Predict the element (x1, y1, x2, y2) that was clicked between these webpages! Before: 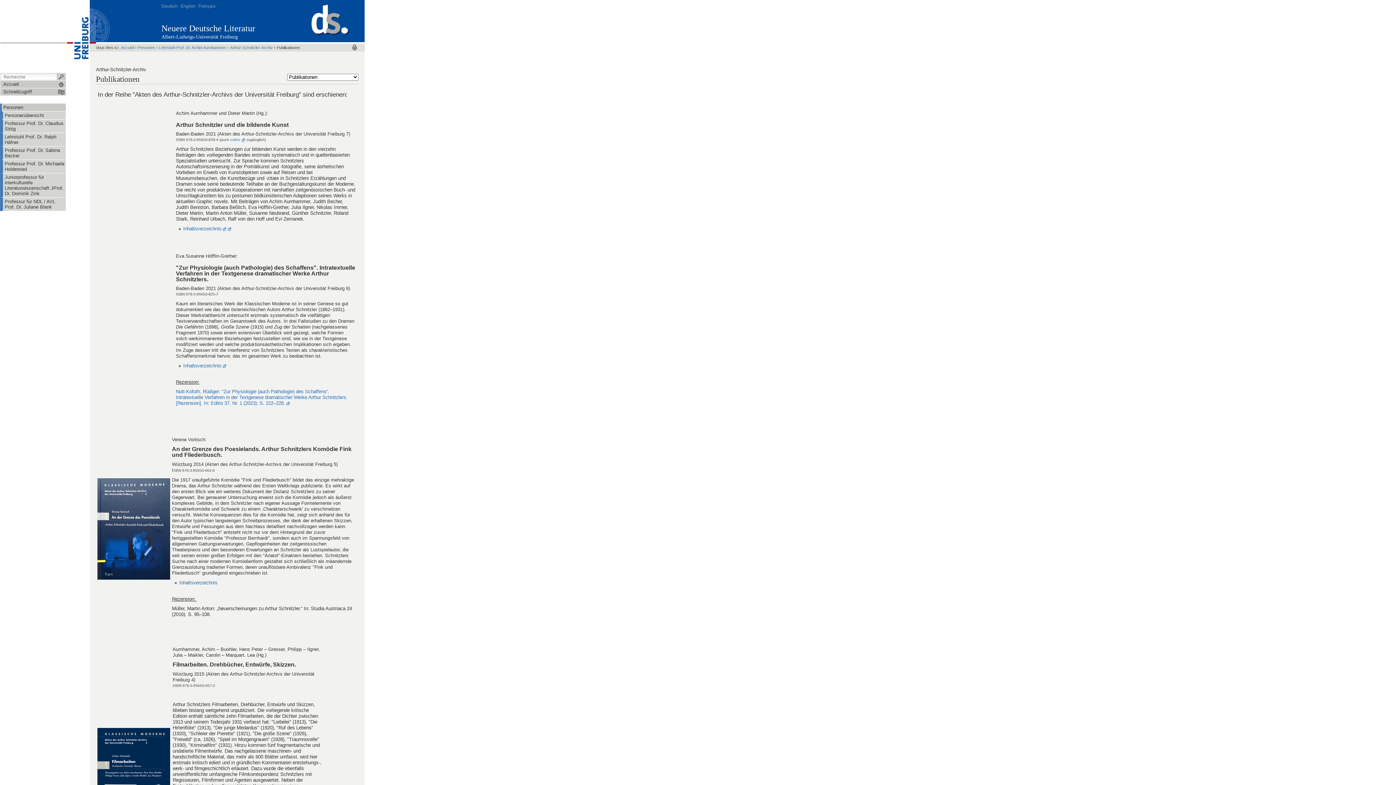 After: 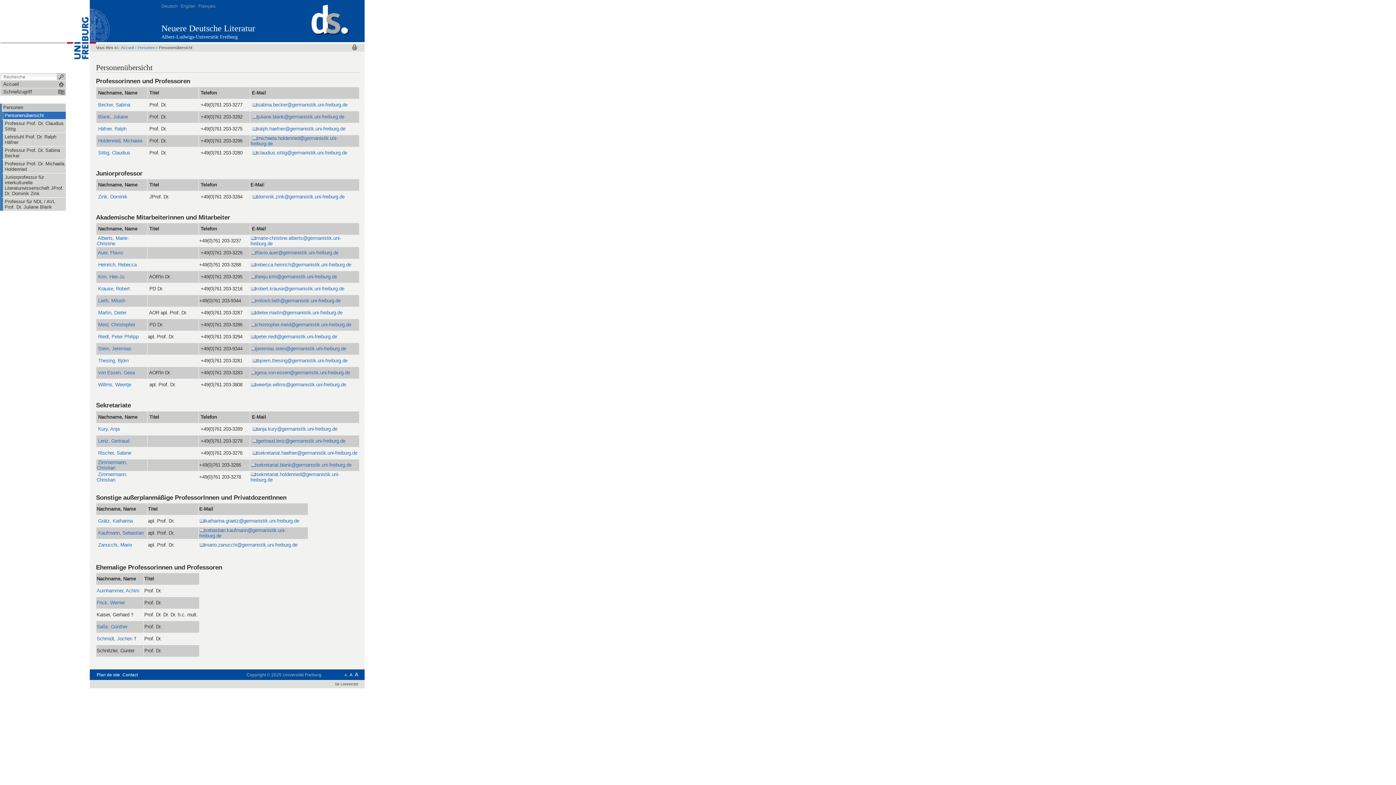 Action: label: Personenübersicht bbox: (3, 111, 65, 119)